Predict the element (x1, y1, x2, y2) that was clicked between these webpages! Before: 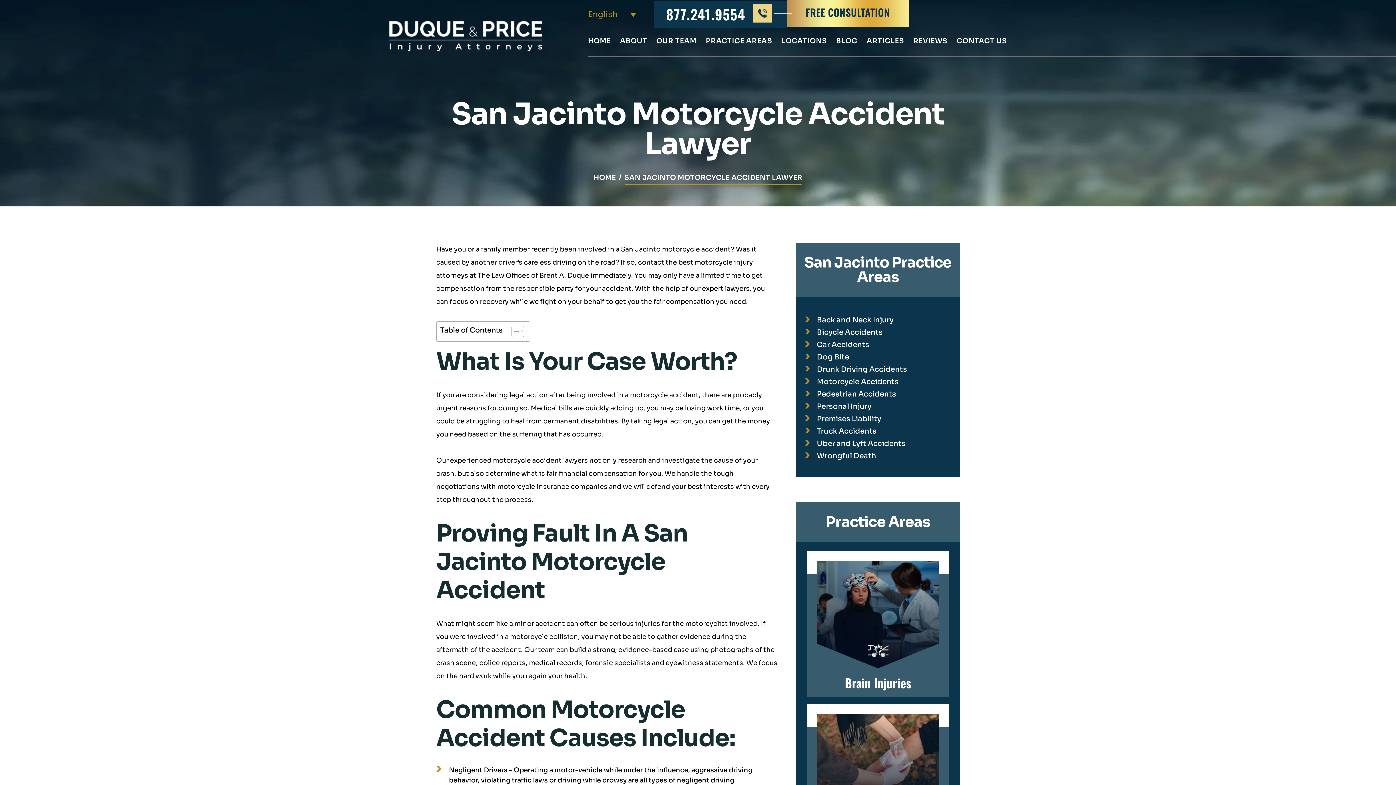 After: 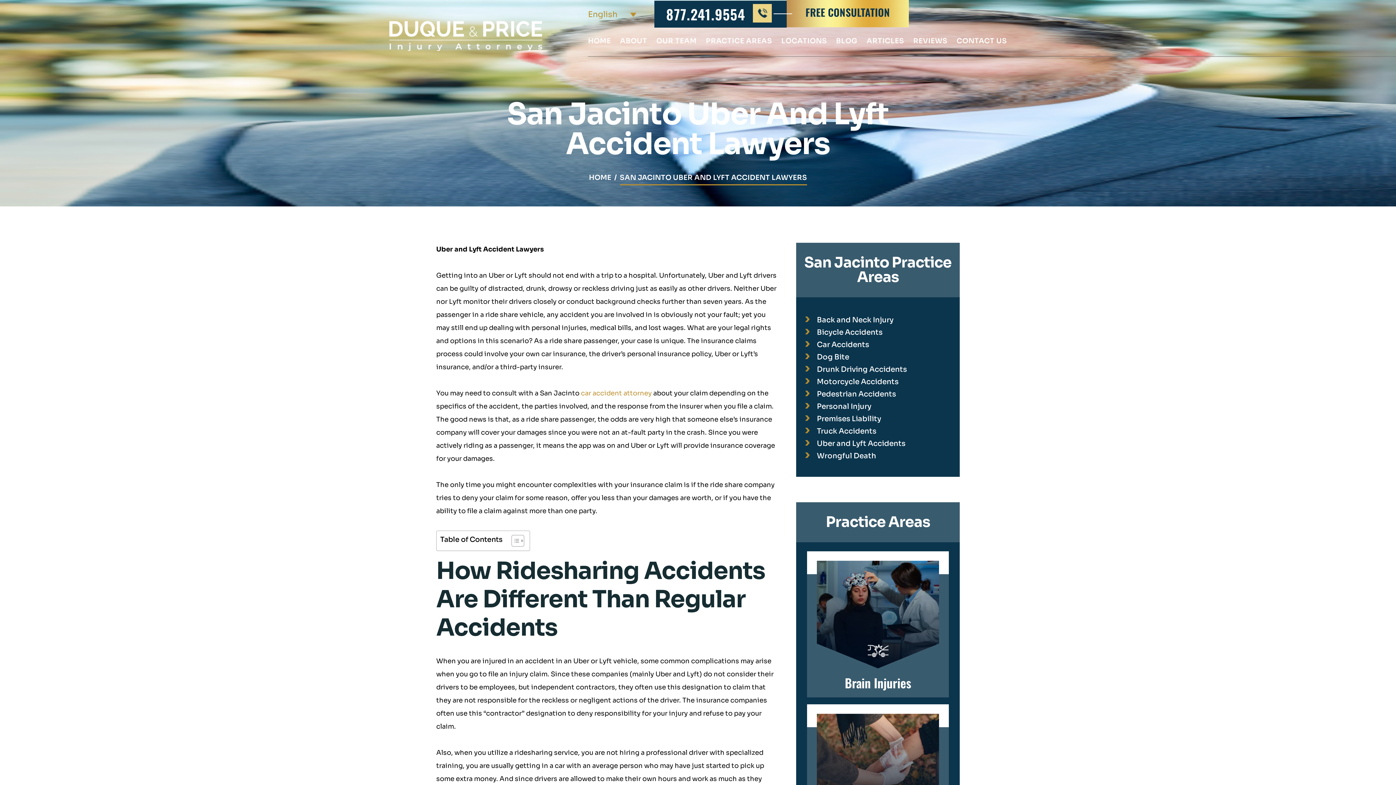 Action: label: Uber and Lyft Accidents bbox: (805, 437, 950, 450)